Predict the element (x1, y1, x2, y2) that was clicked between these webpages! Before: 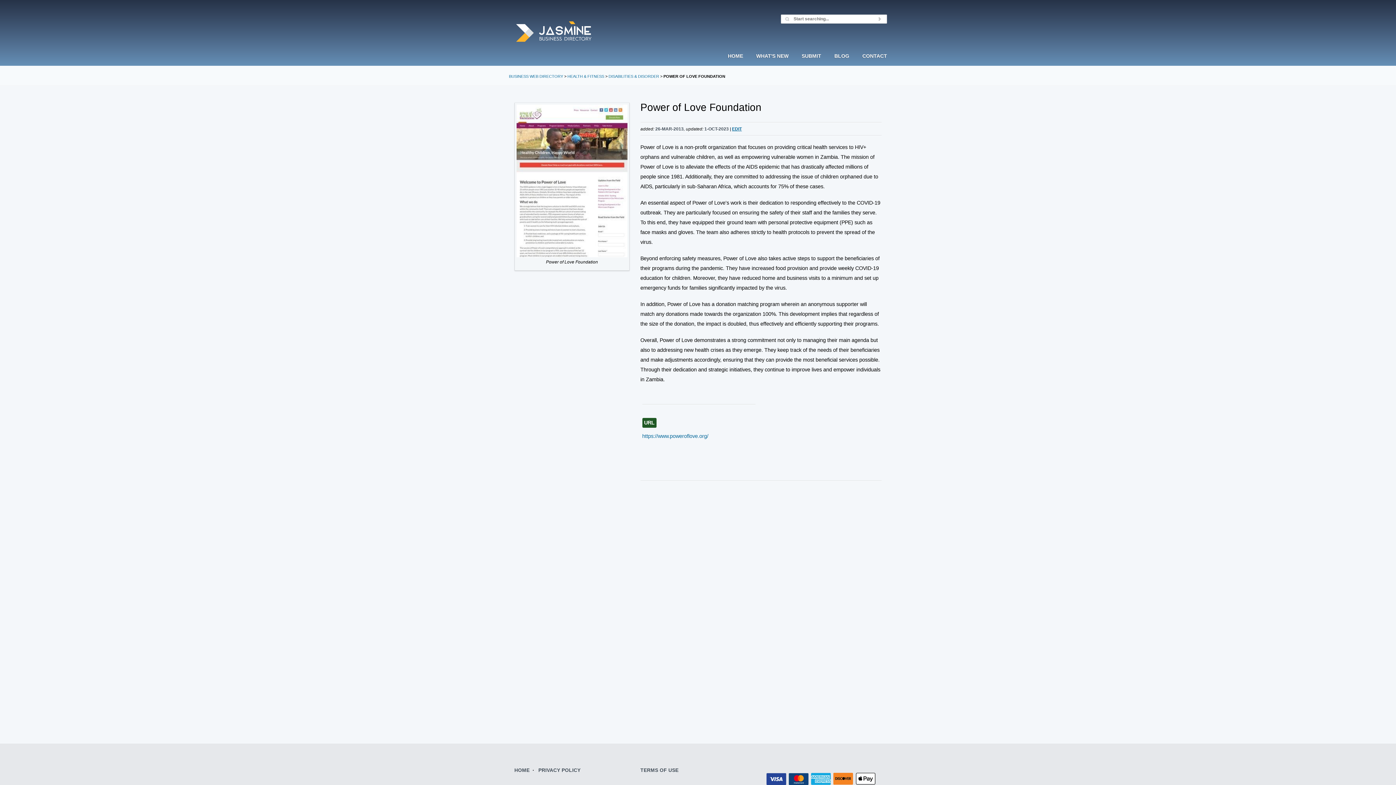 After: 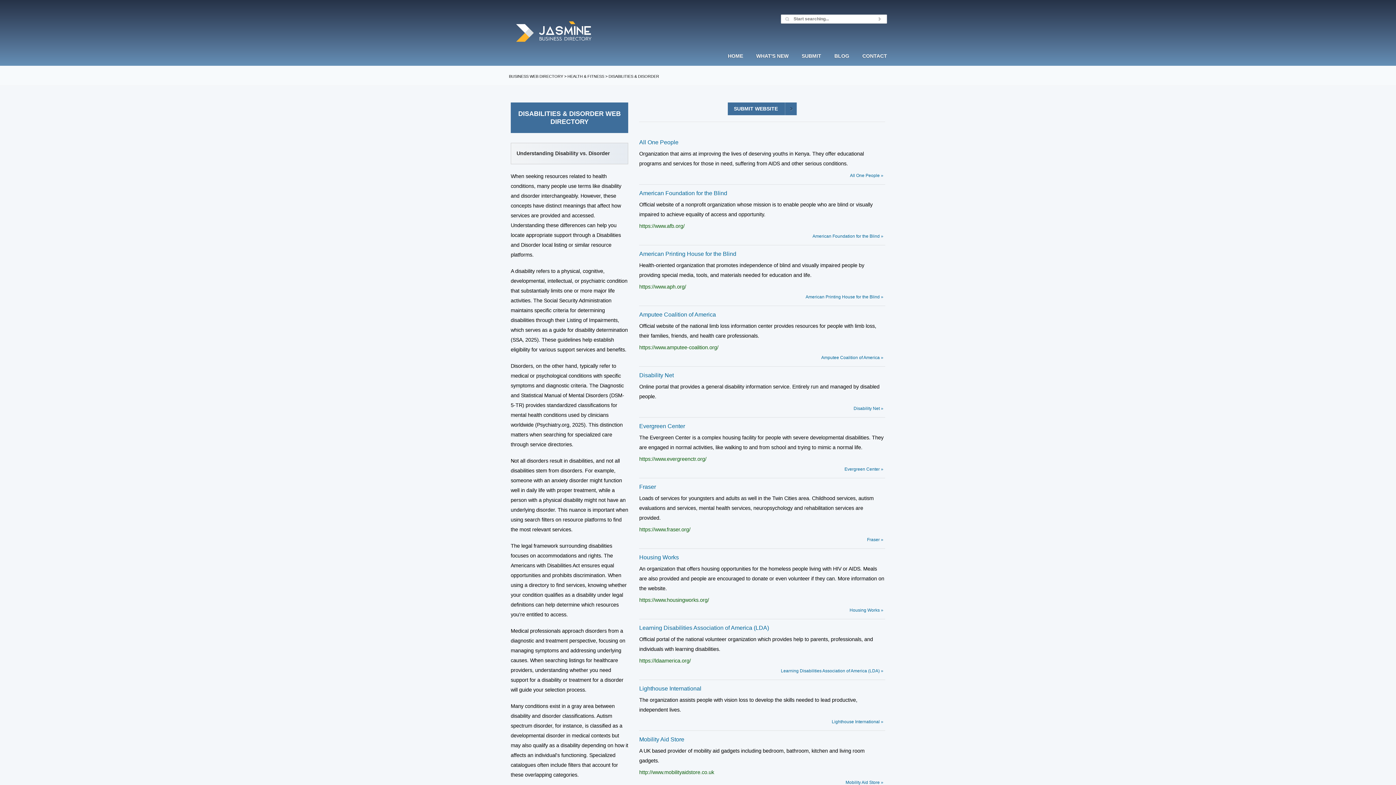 Action: label: DISABILITIES & DISORDER bbox: (608, 74, 659, 78)